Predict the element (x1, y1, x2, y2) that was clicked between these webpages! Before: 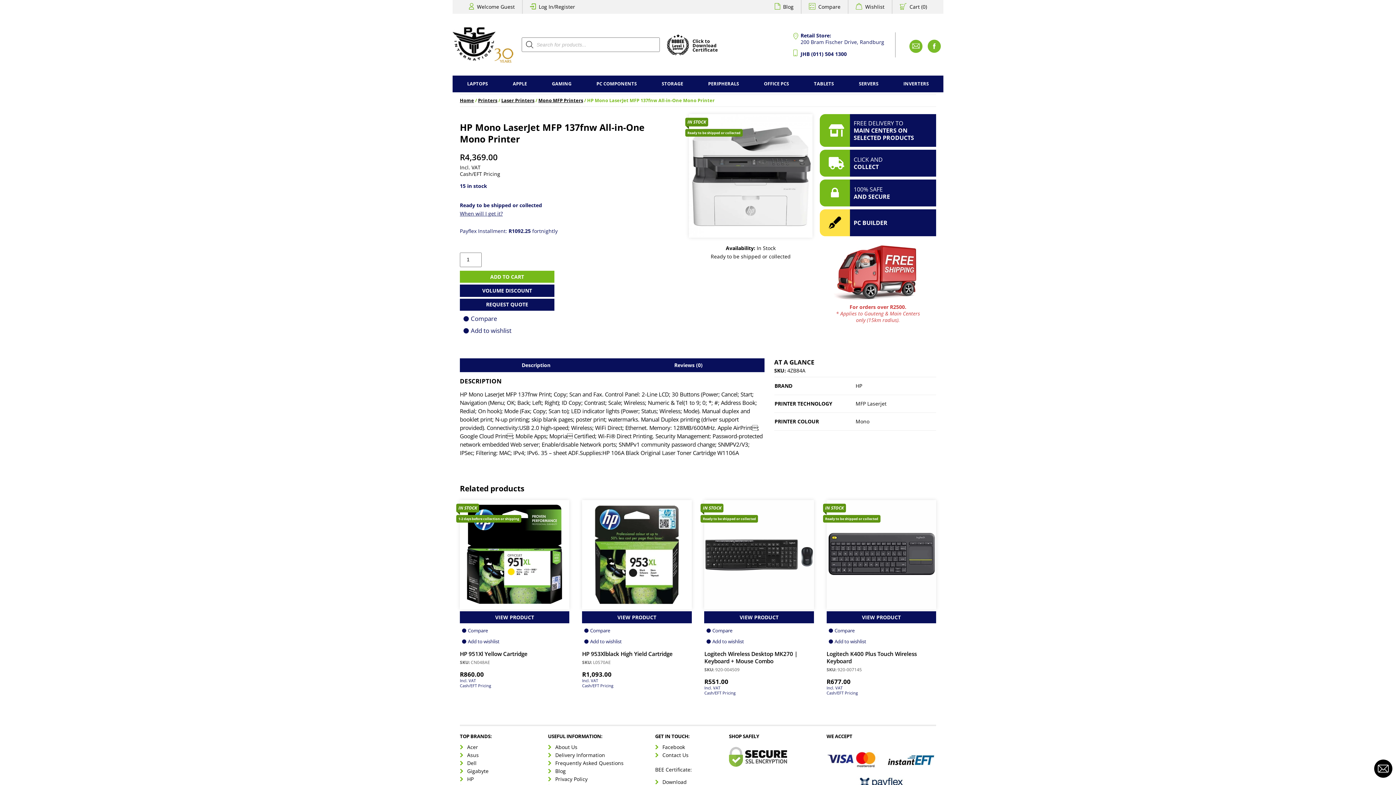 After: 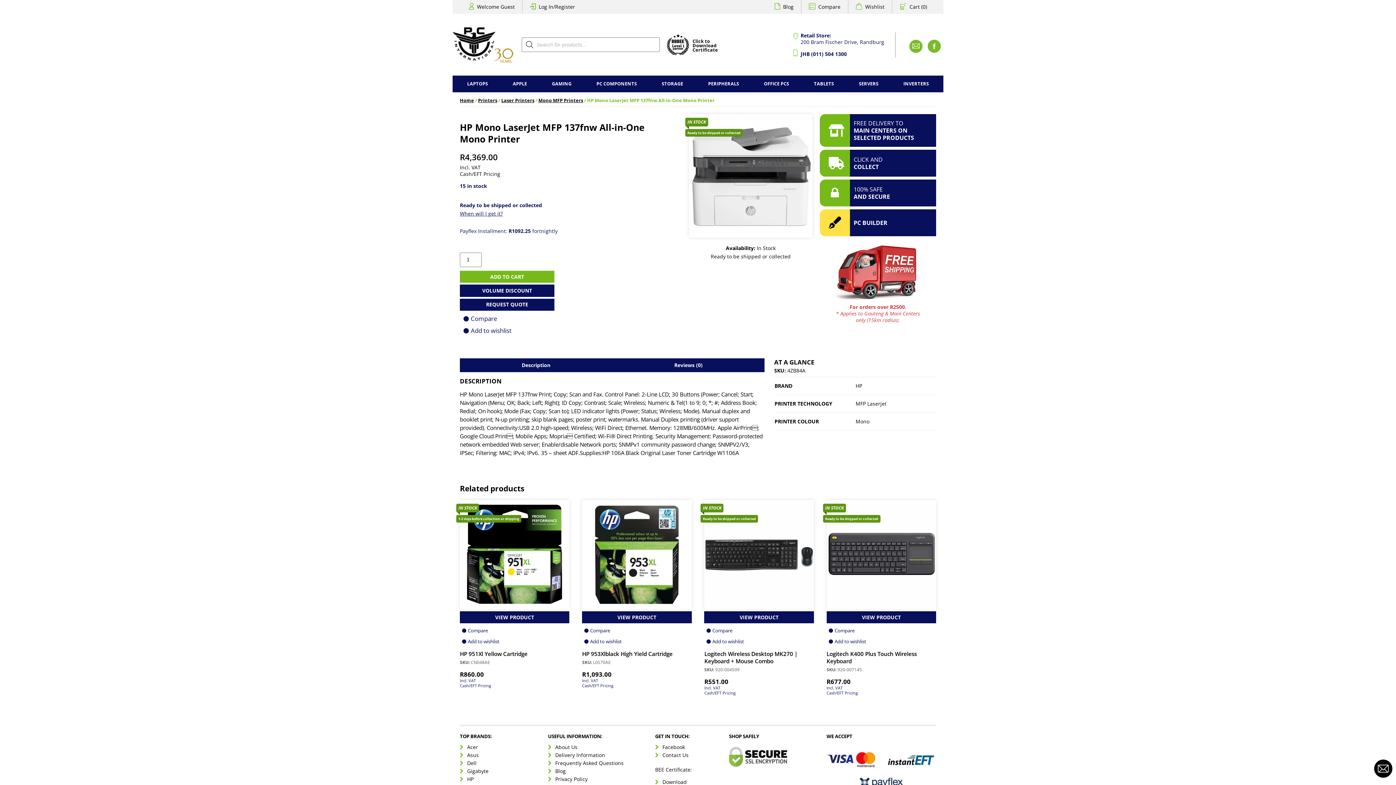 Action: label: JHB (011) 504 1300 bbox: (800, 50, 847, 57)